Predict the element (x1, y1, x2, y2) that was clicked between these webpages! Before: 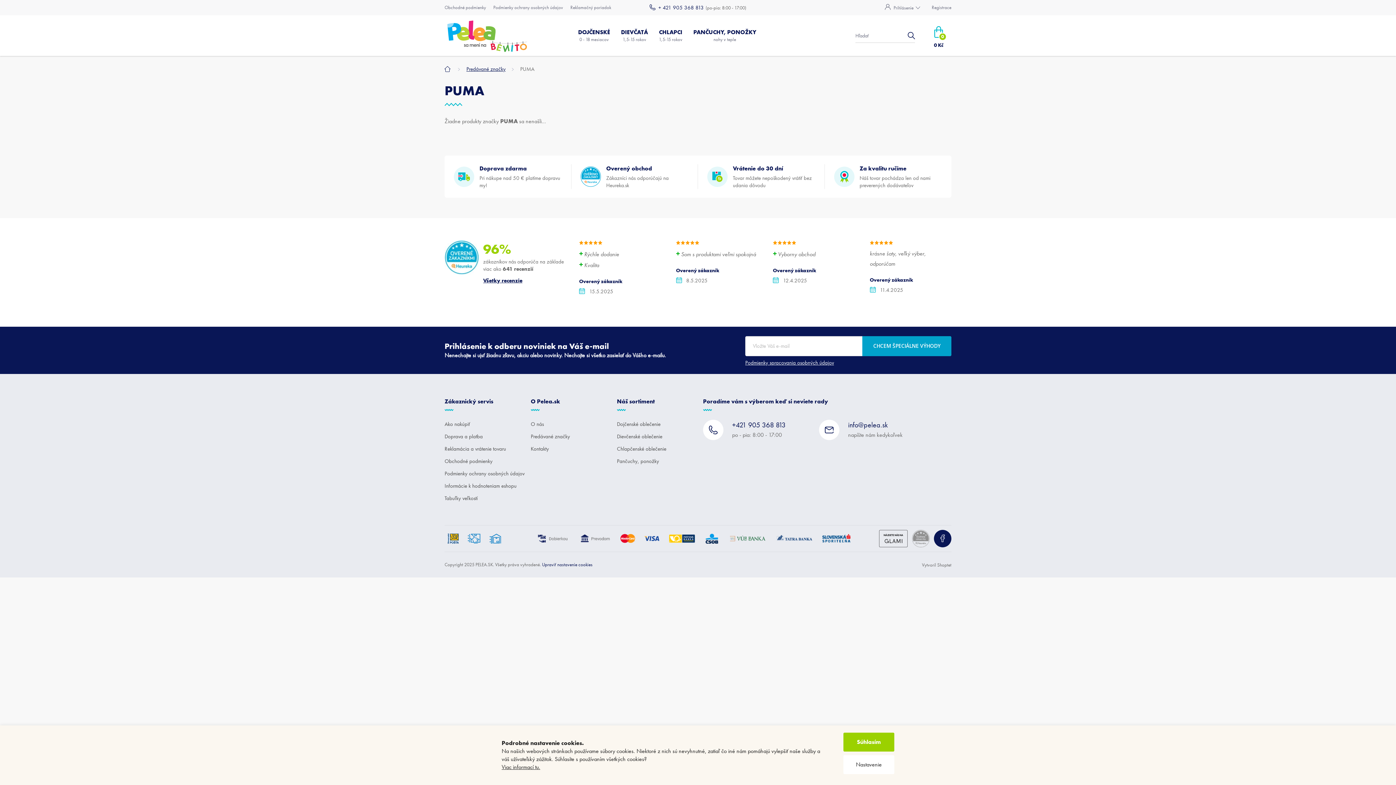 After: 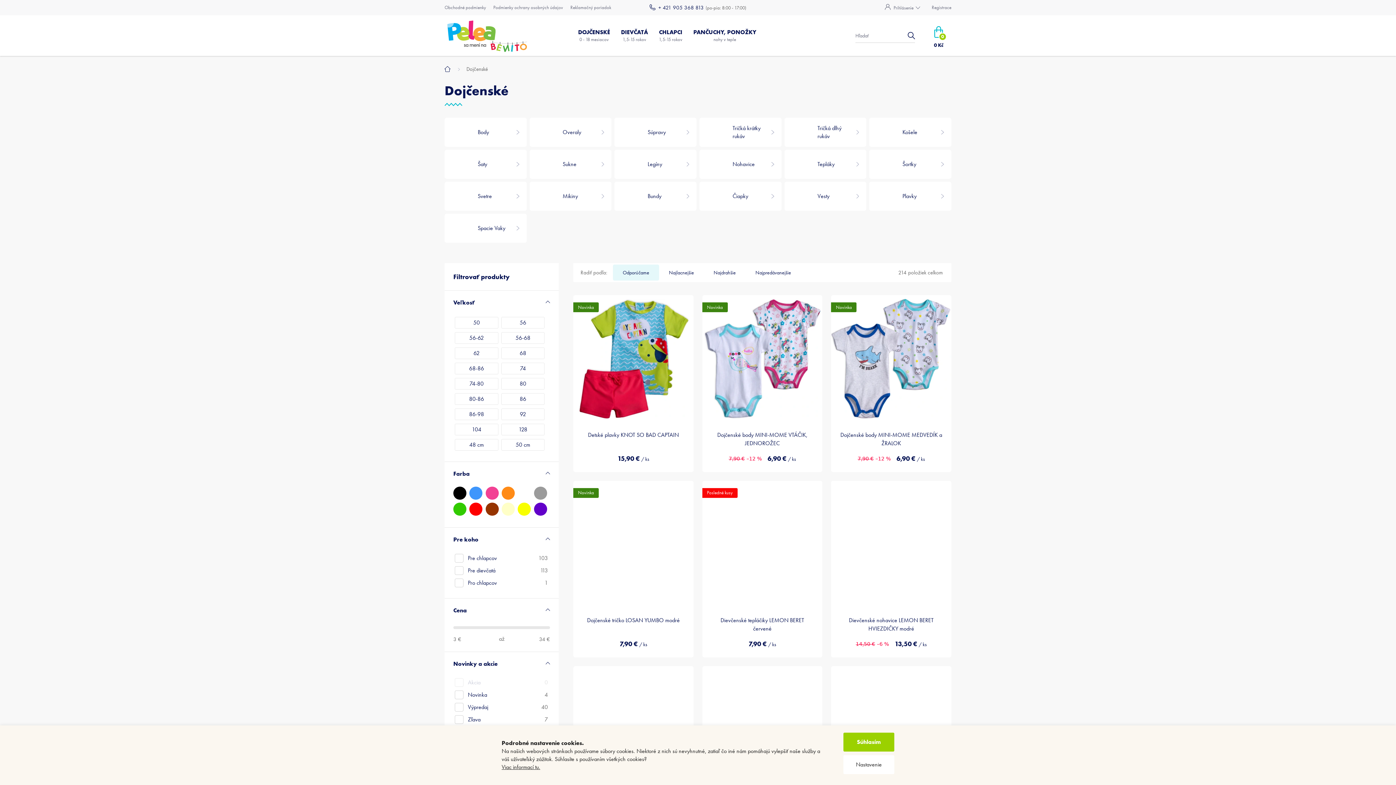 Action: label: Dojčenské oblečenie bbox: (617, 419, 660, 428)